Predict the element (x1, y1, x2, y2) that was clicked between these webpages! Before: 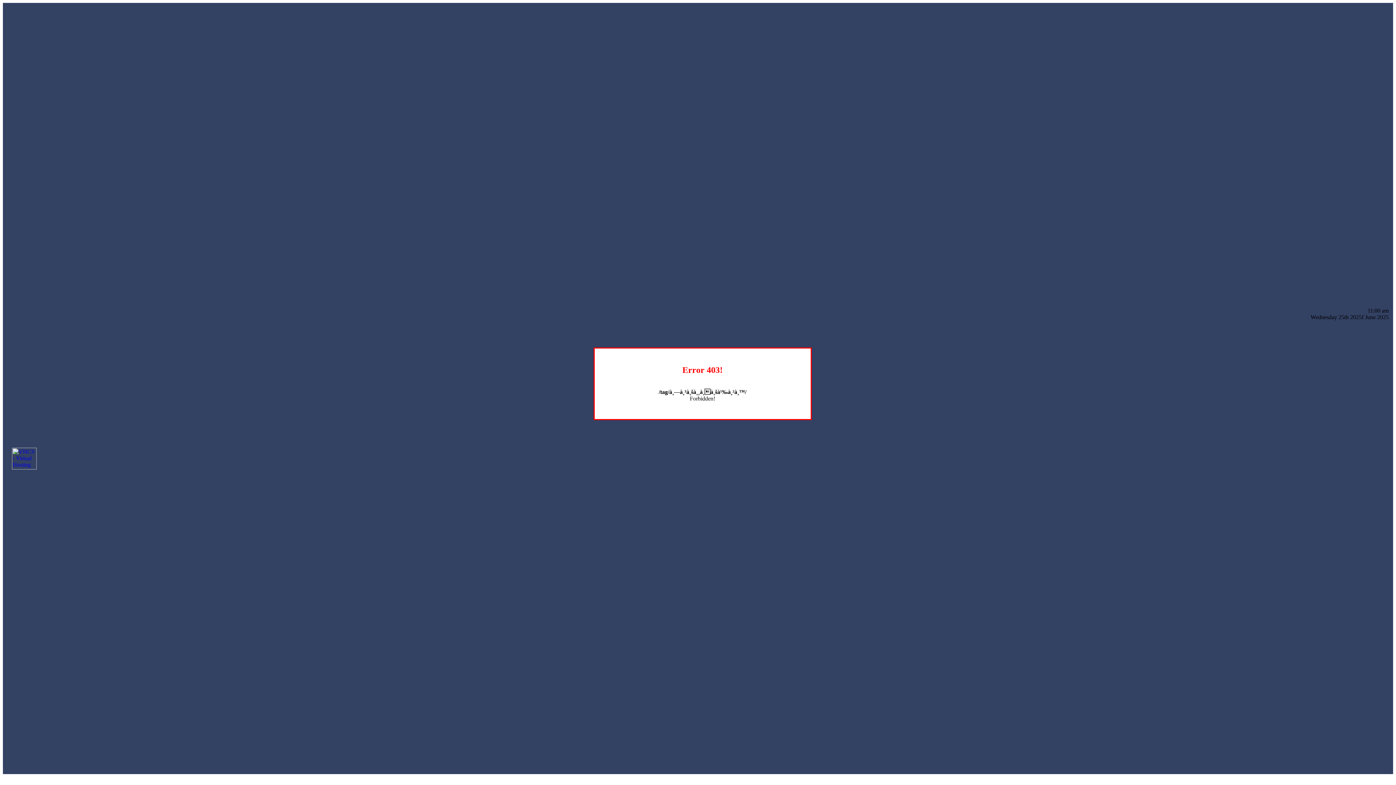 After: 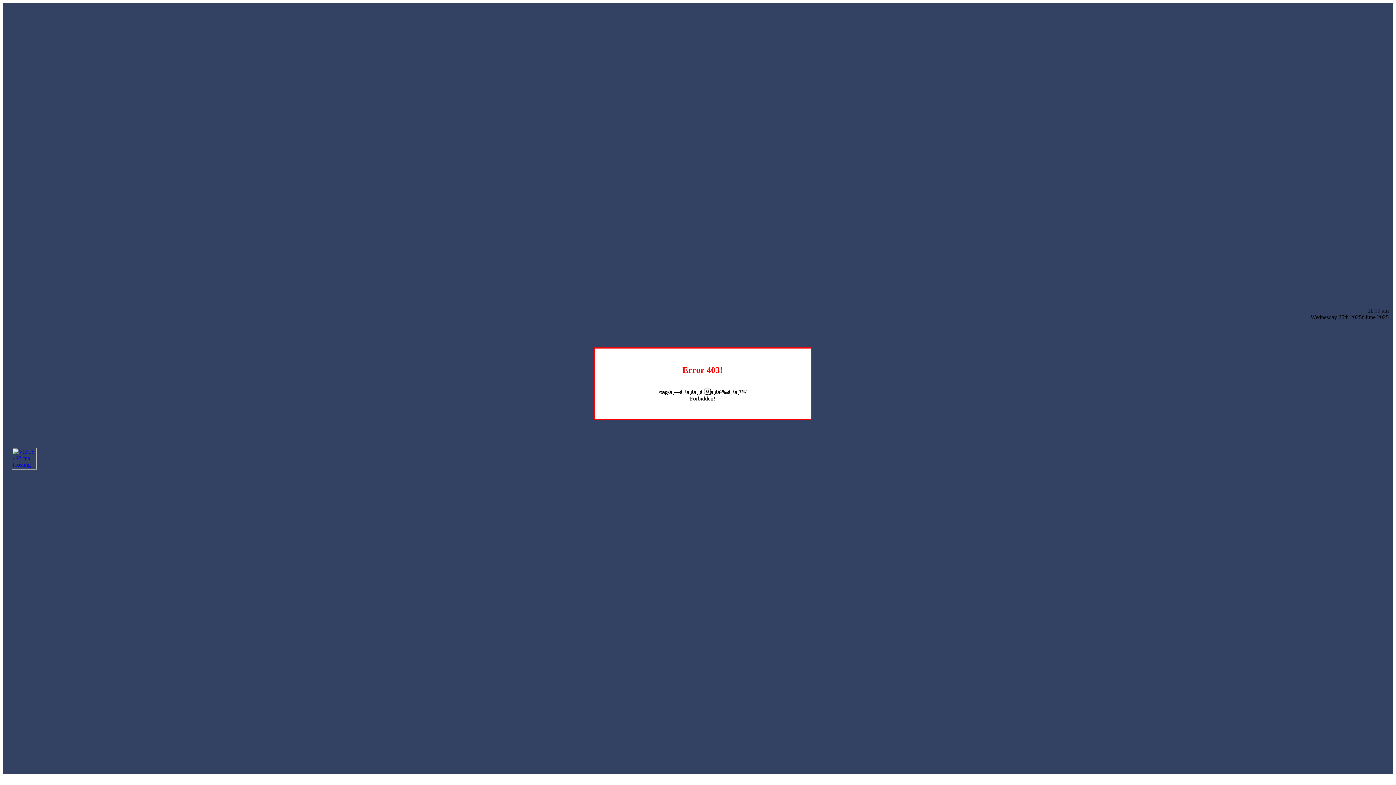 Action: bbox: (12, 464, 36, 470)